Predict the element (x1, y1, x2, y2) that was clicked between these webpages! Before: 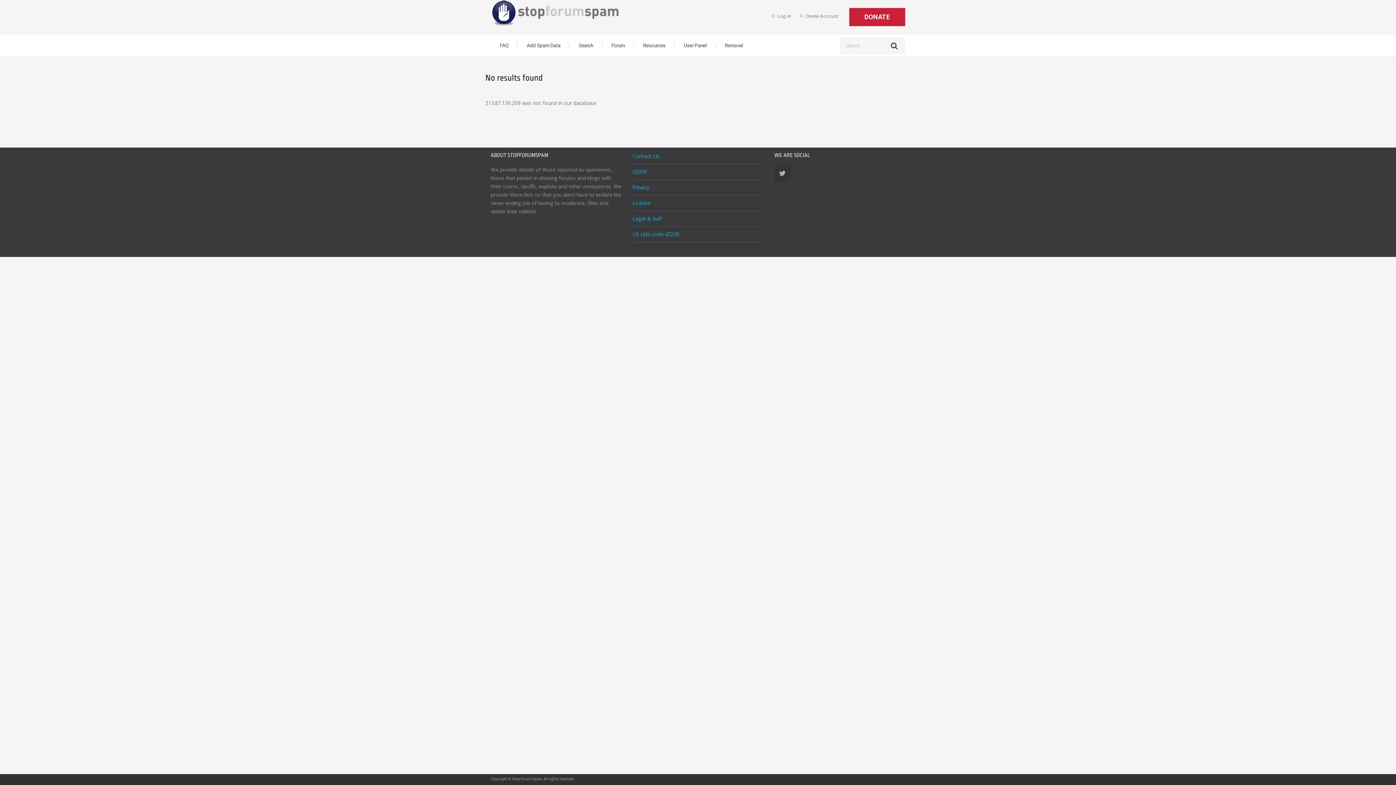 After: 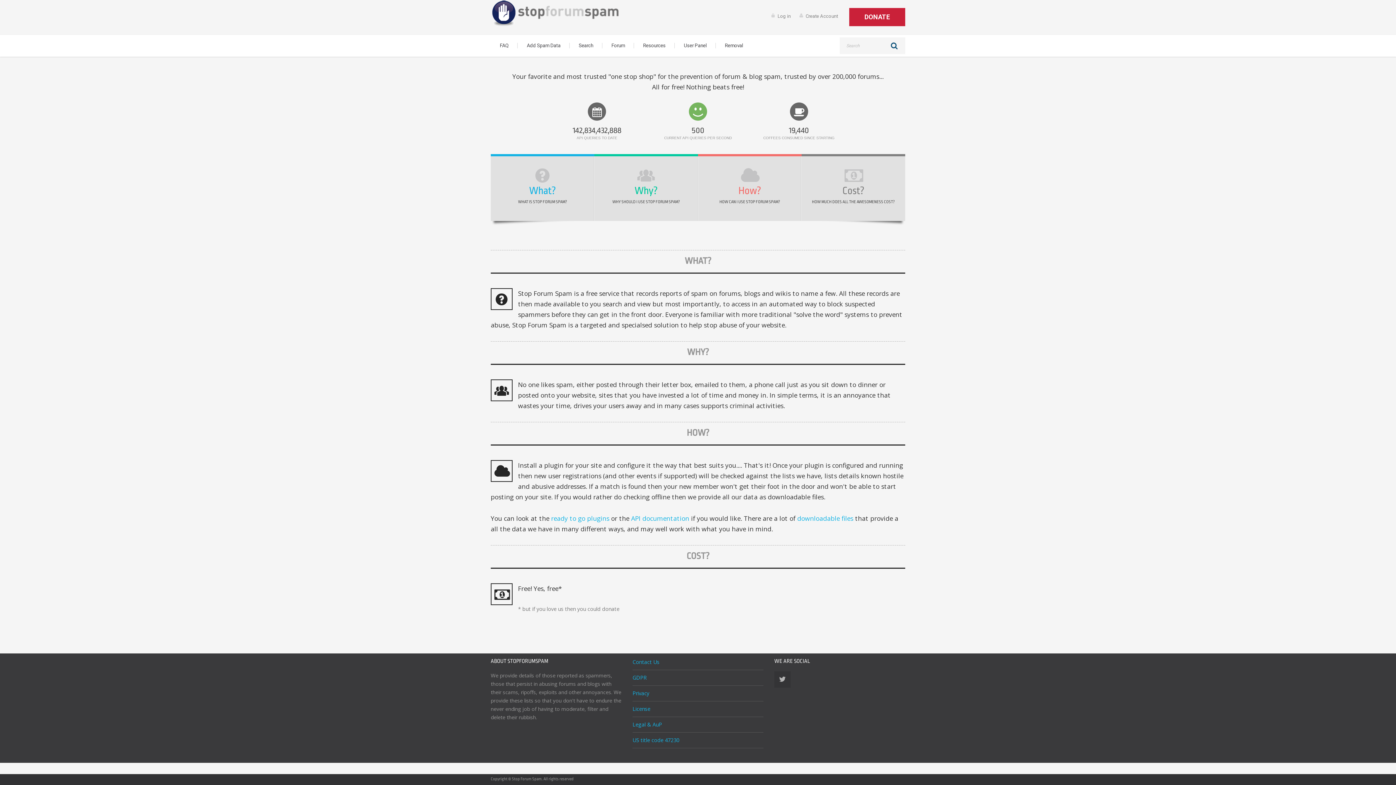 Action: bbox: (490, 9, 619, 15)